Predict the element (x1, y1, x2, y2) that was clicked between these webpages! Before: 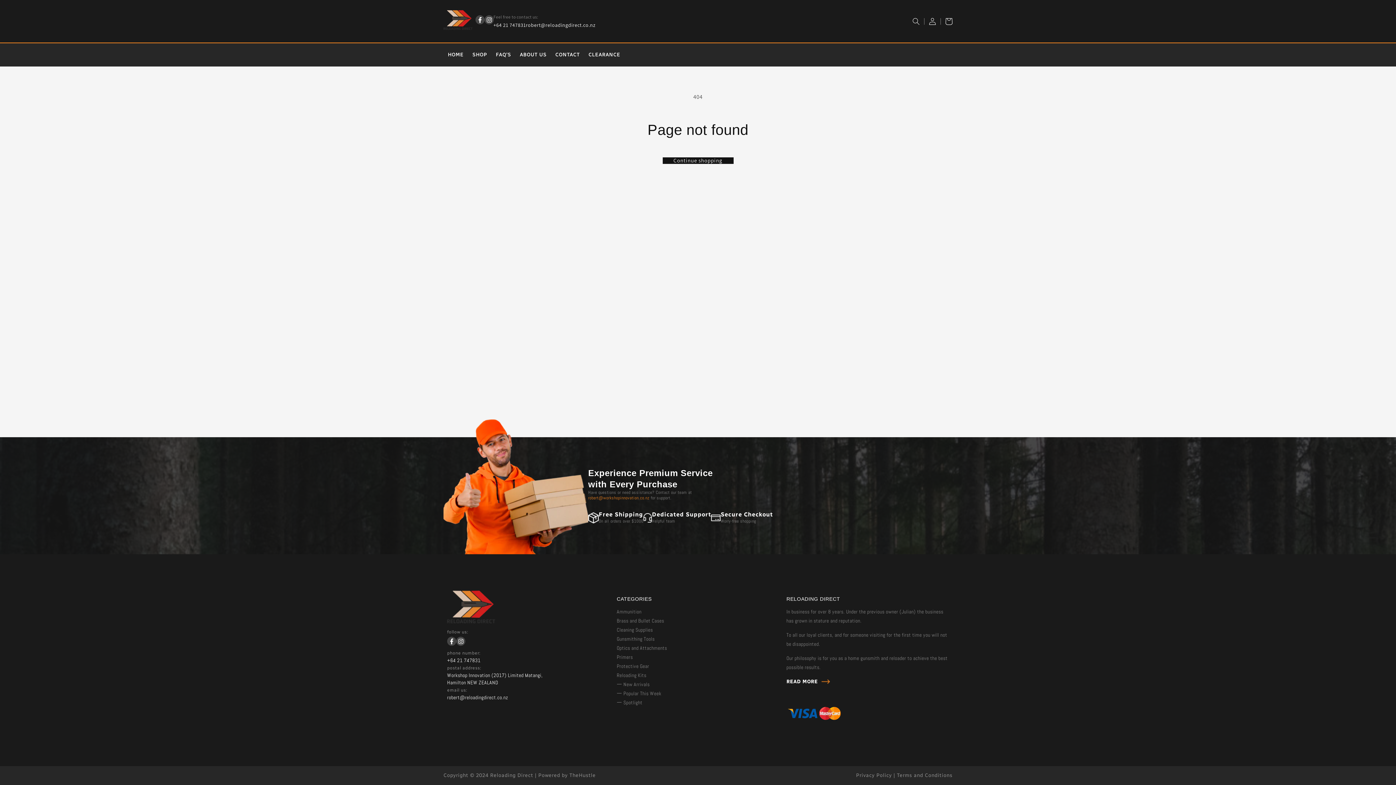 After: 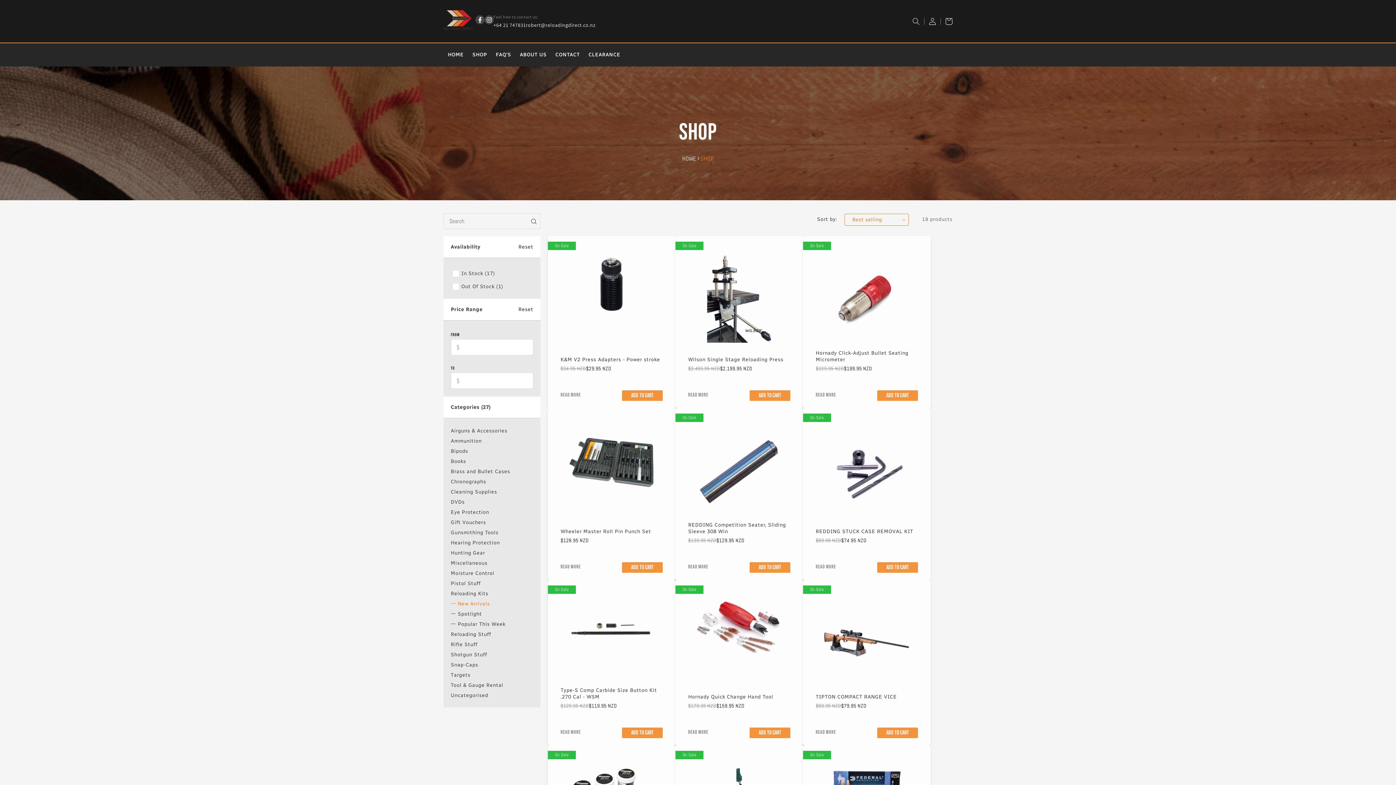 Action: bbox: (616, 680, 779, 689) label: 一 New Arrivals